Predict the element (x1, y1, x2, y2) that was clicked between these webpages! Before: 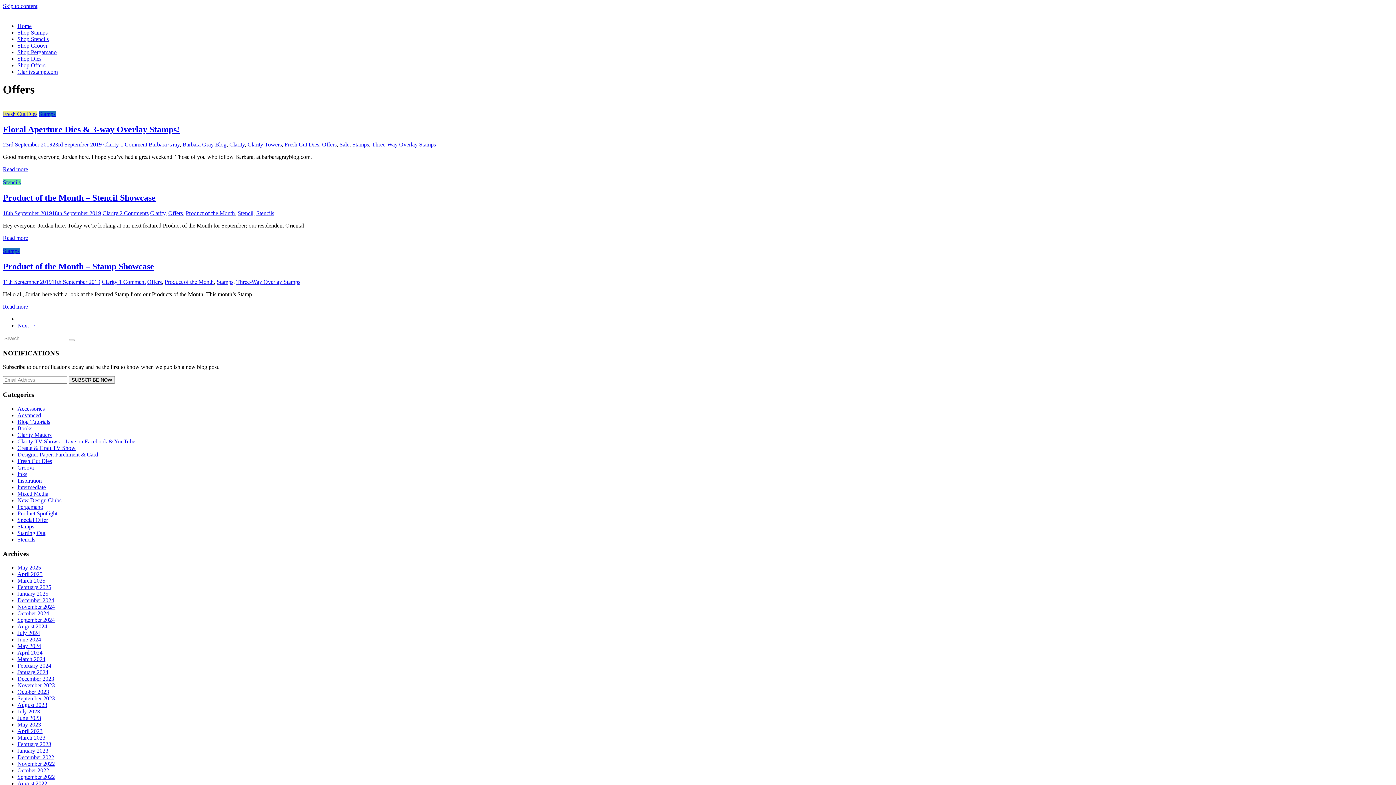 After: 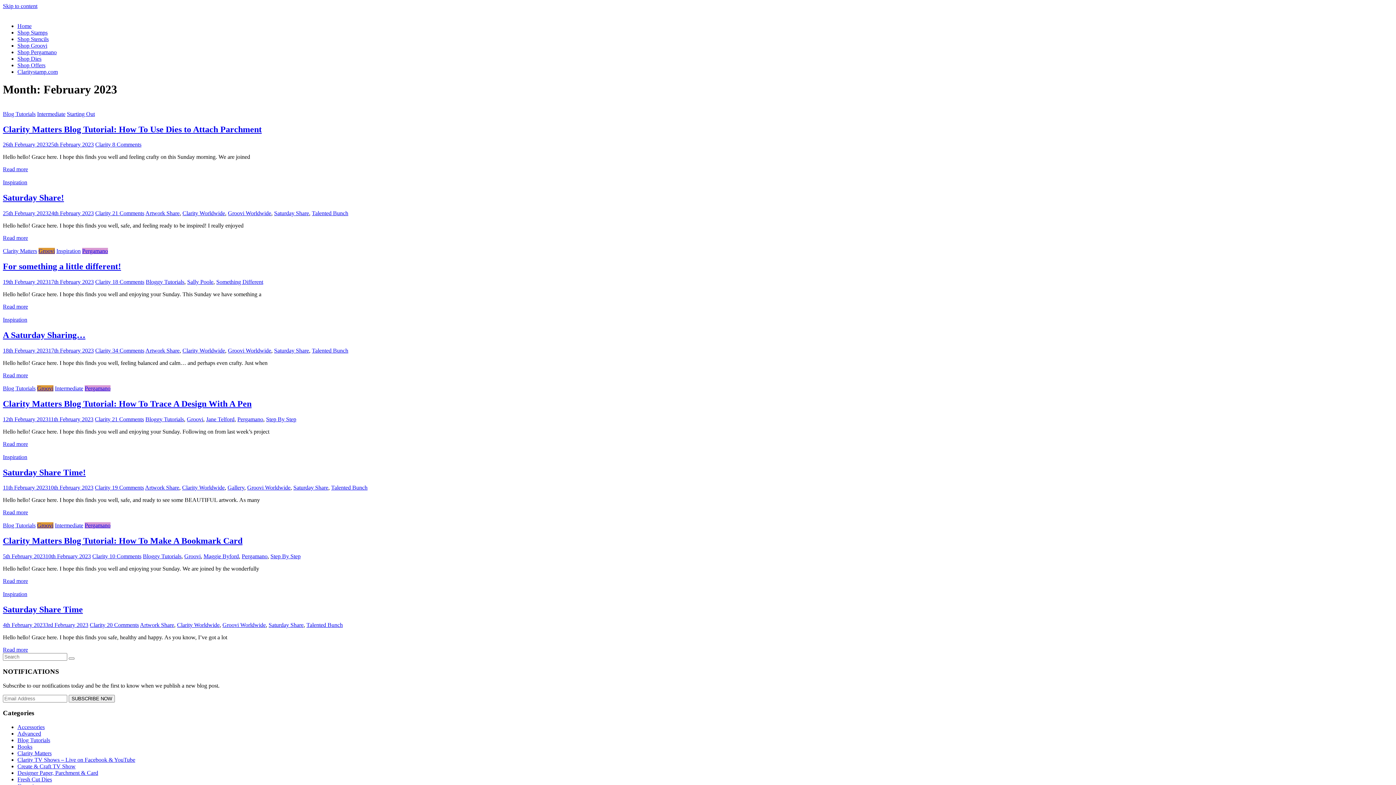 Action: bbox: (17, 741, 51, 747) label: February 2023